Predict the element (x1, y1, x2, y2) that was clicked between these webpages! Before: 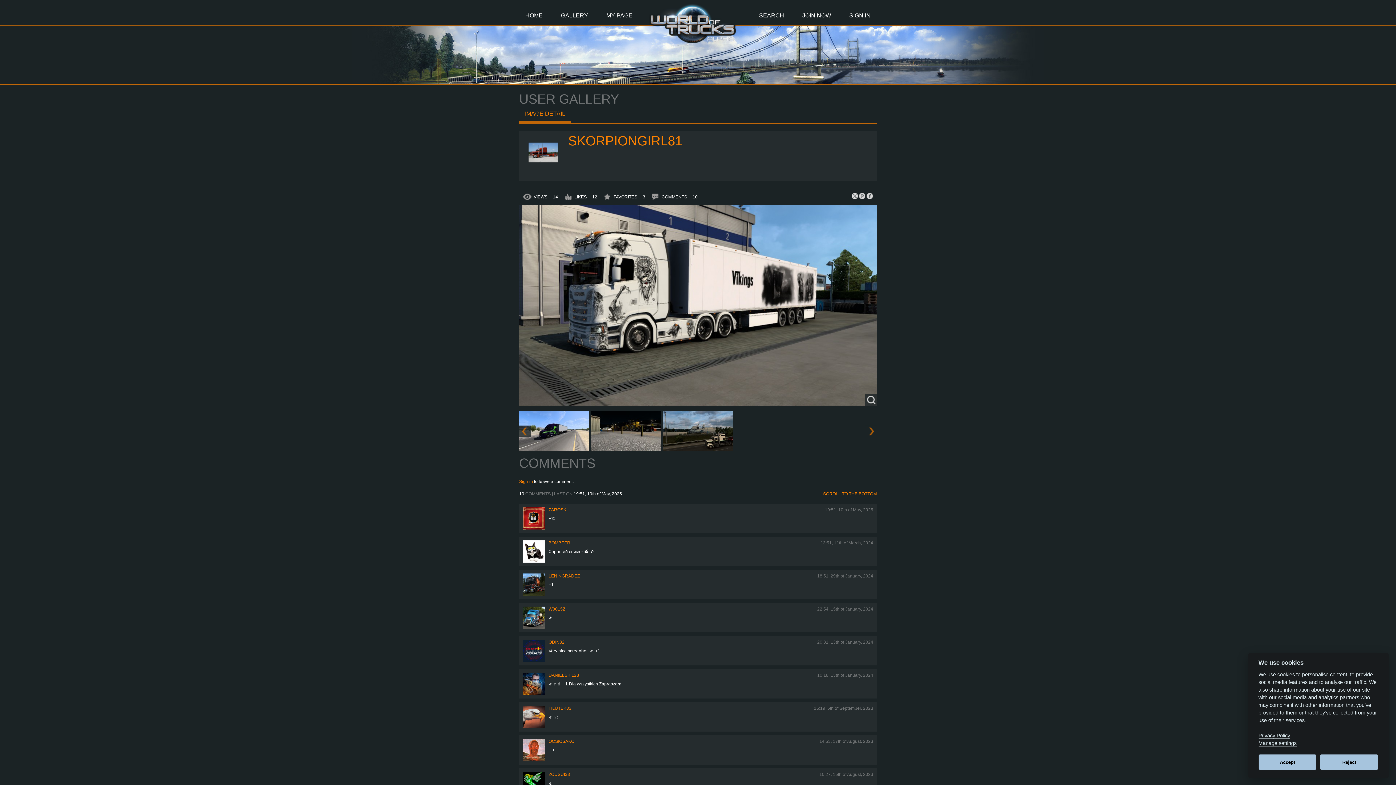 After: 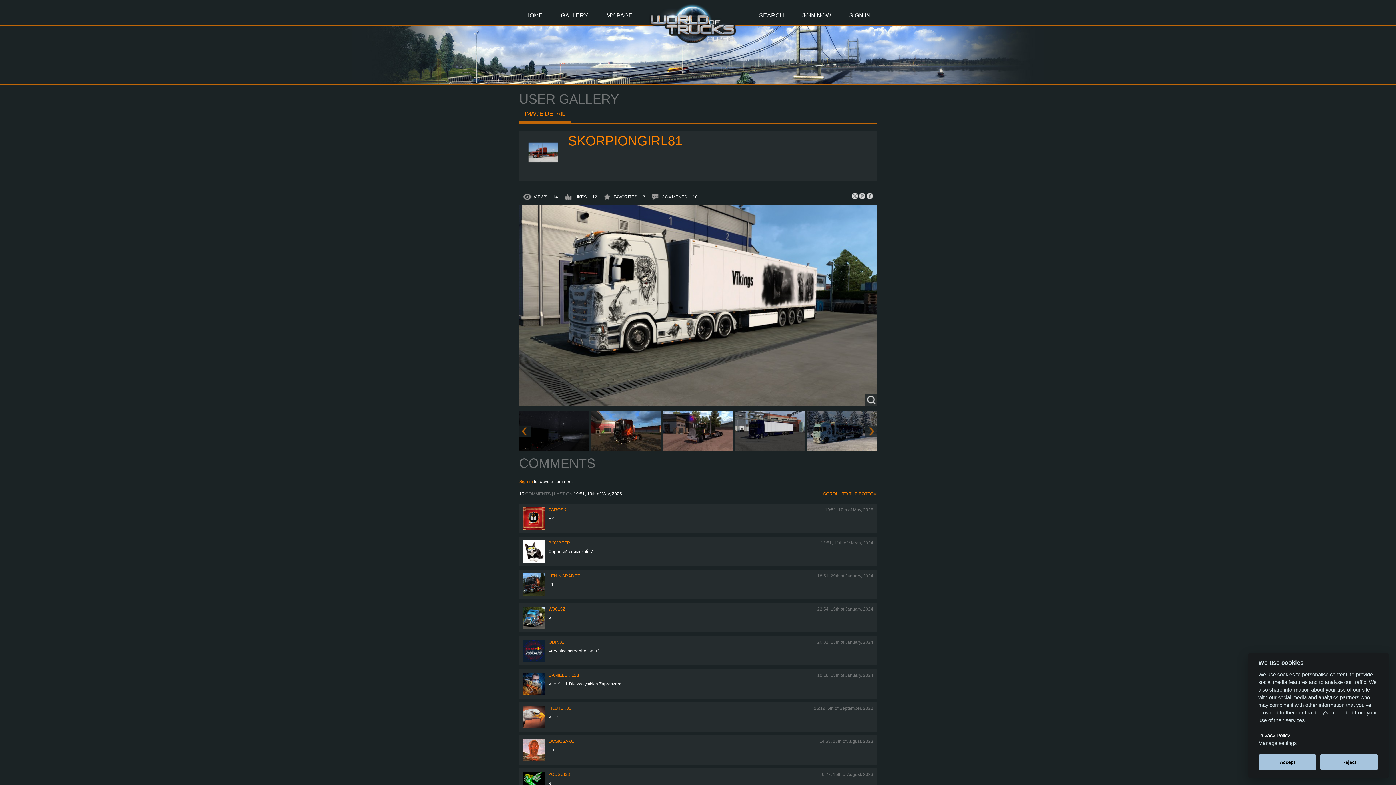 Action: bbox: (1258, 733, 1290, 739) label: Privacy Policy